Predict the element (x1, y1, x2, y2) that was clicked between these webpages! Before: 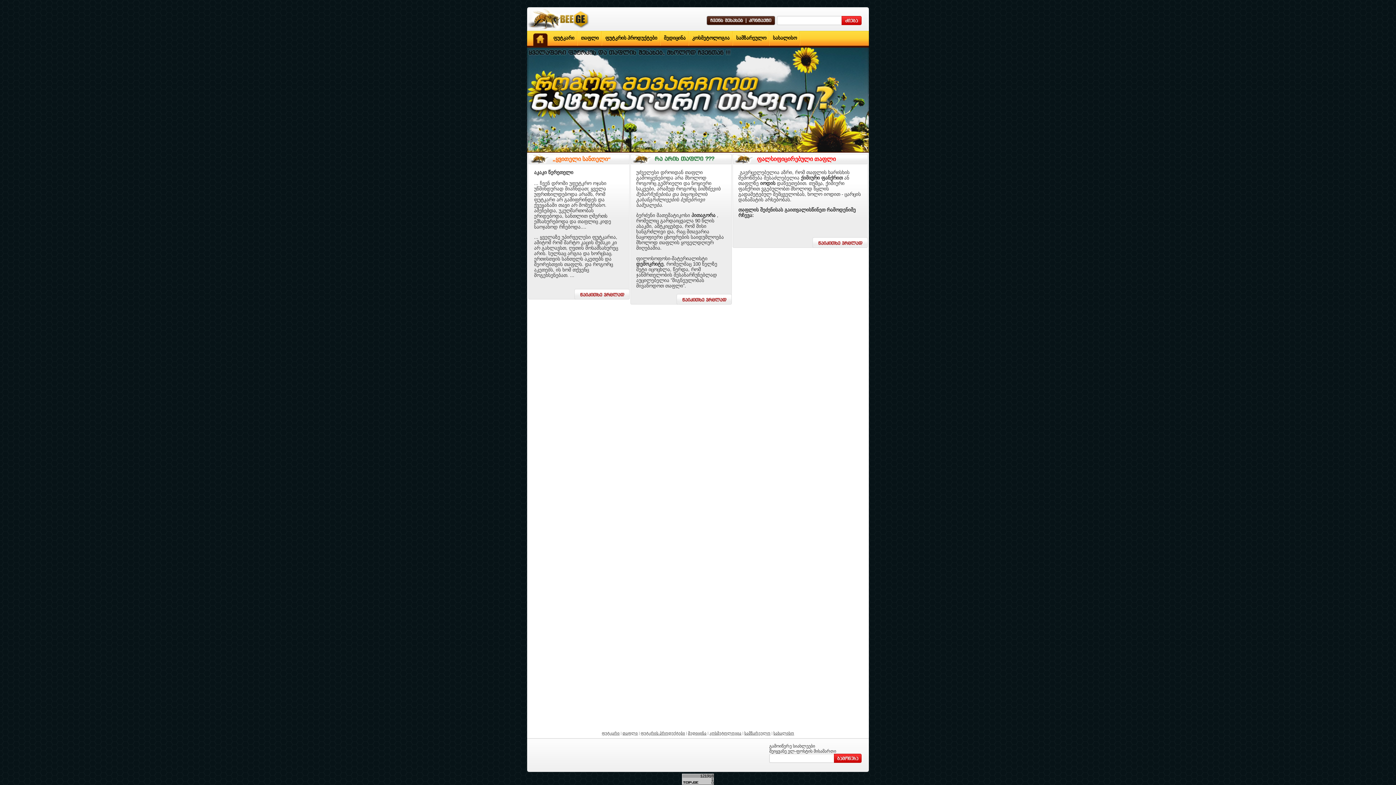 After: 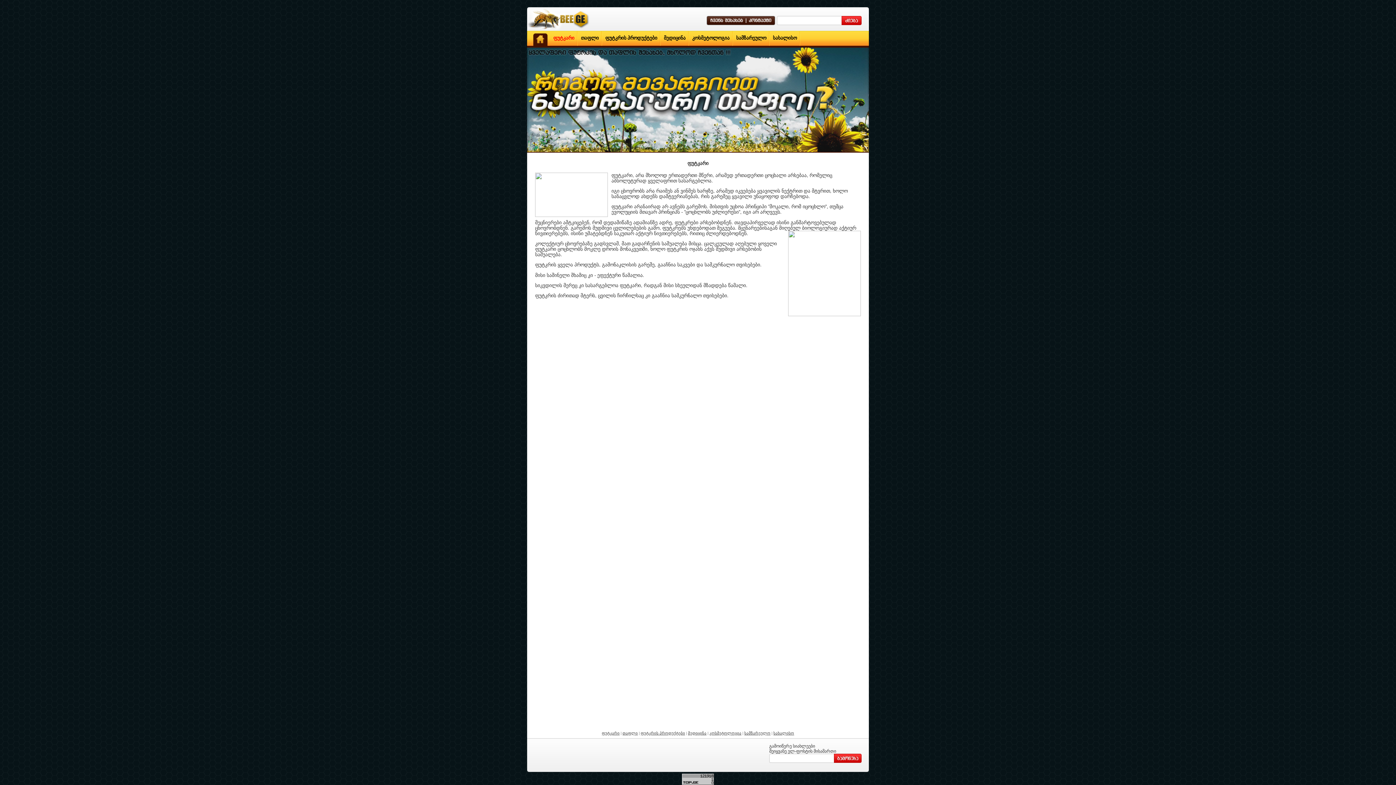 Action: label: ფუტკარი bbox: (602, 731, 619, 735)